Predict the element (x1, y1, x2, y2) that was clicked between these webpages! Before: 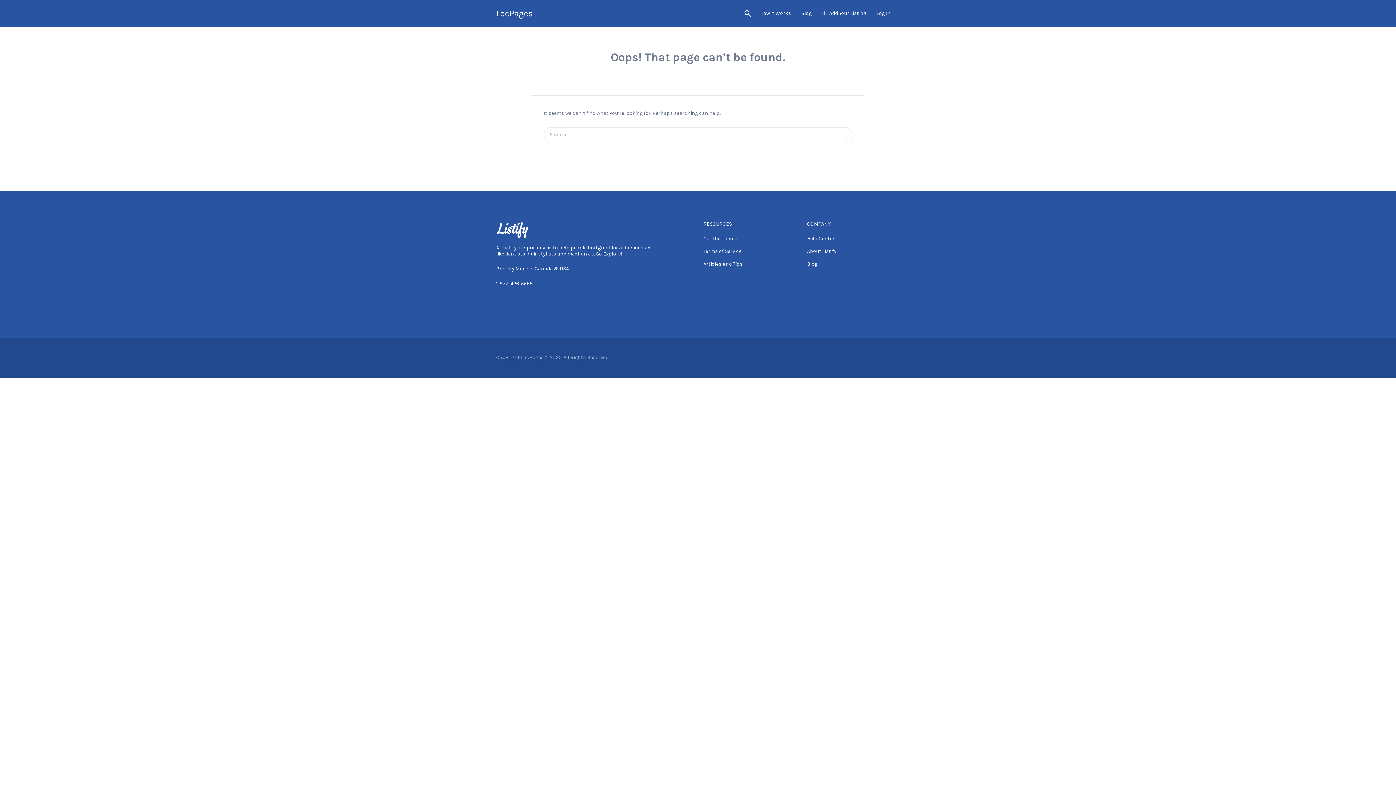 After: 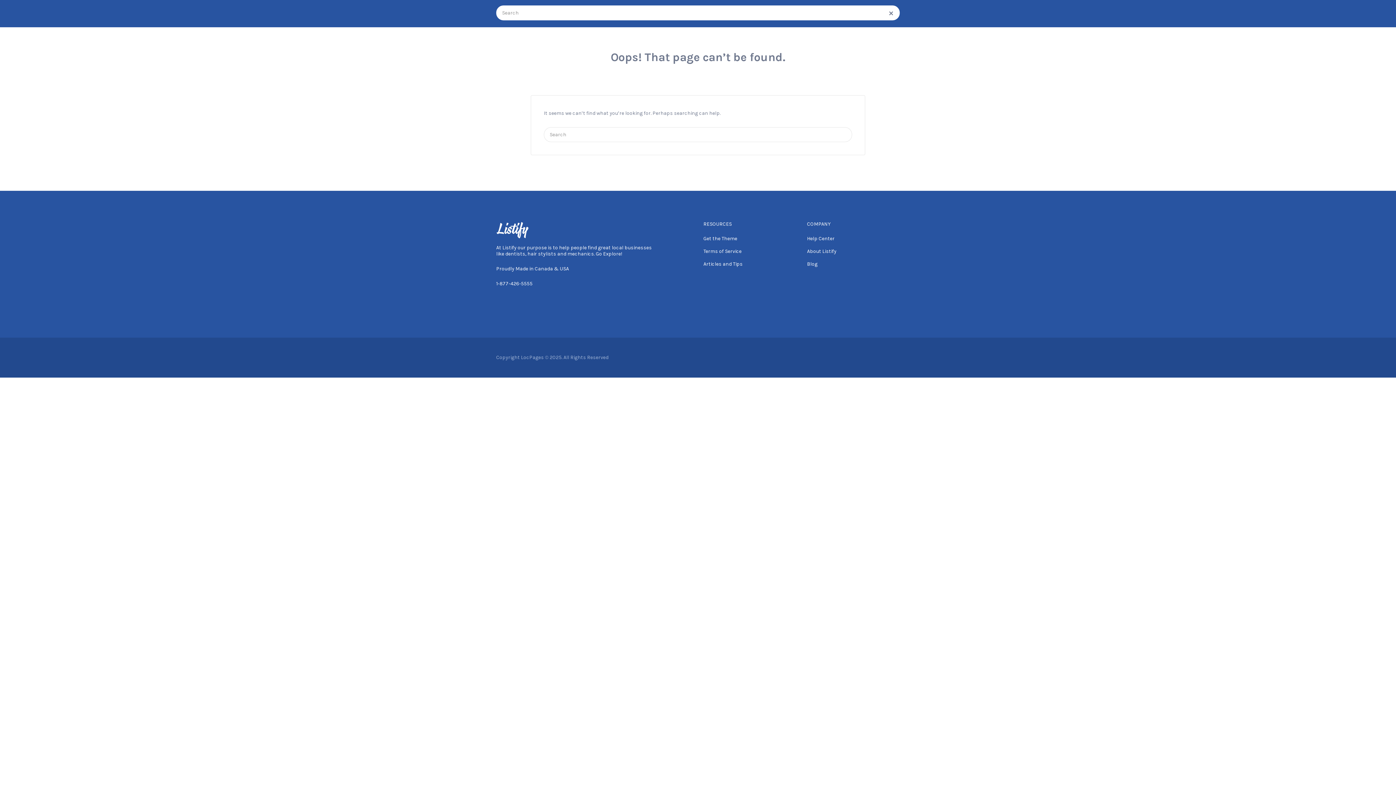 Action: bbox: (744, 2, 751, 24)